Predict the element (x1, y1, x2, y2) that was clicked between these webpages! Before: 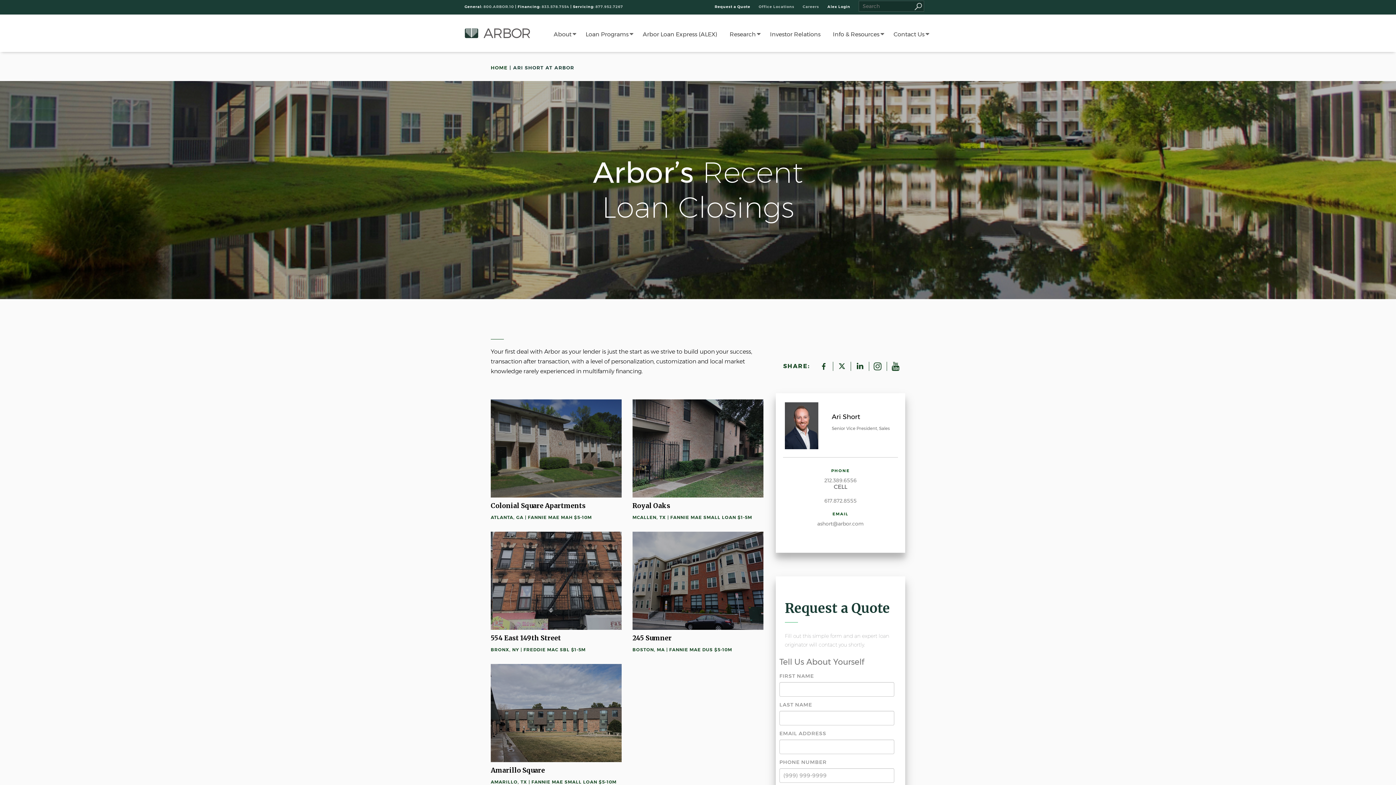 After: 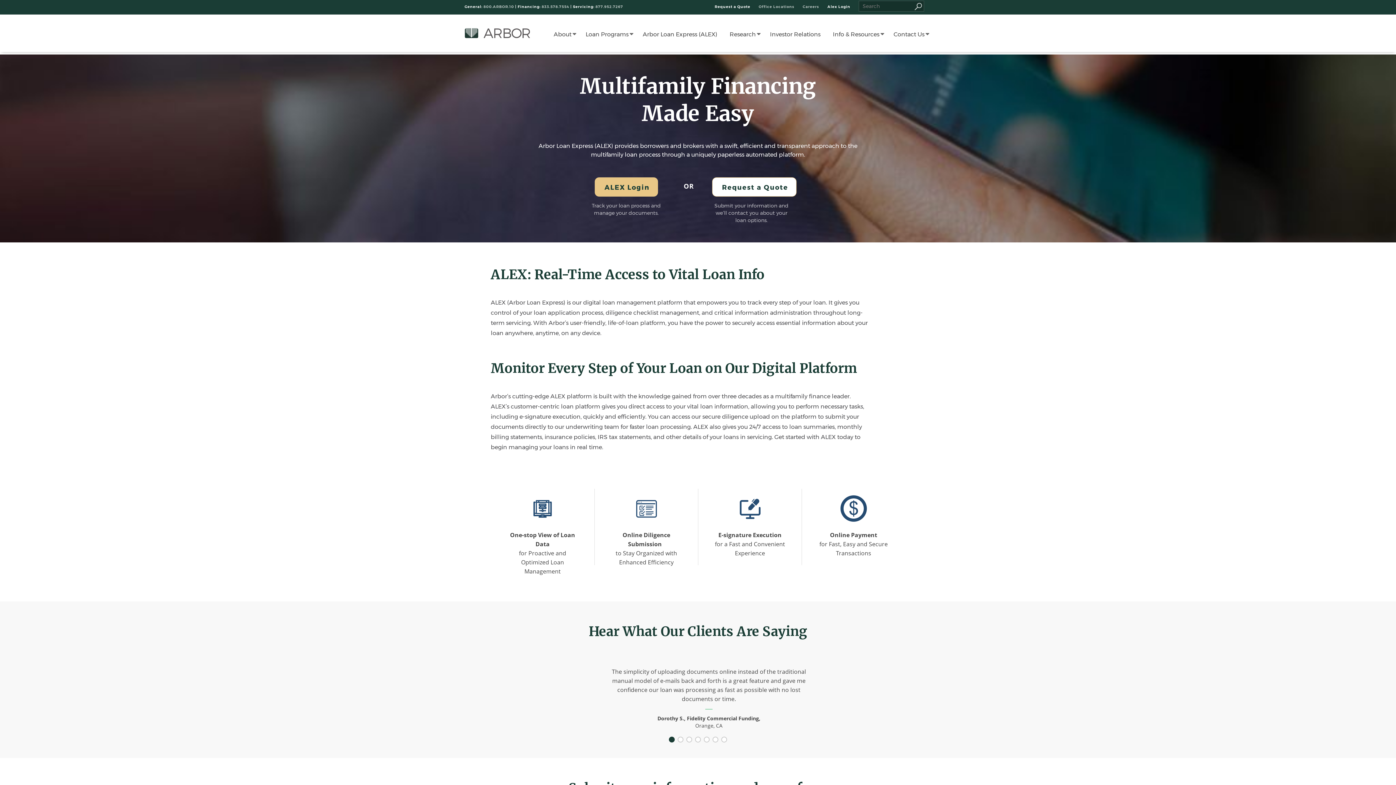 Action: bbox: (639, 21, 722, 47) label: Arbor Loan Express (ALEX)